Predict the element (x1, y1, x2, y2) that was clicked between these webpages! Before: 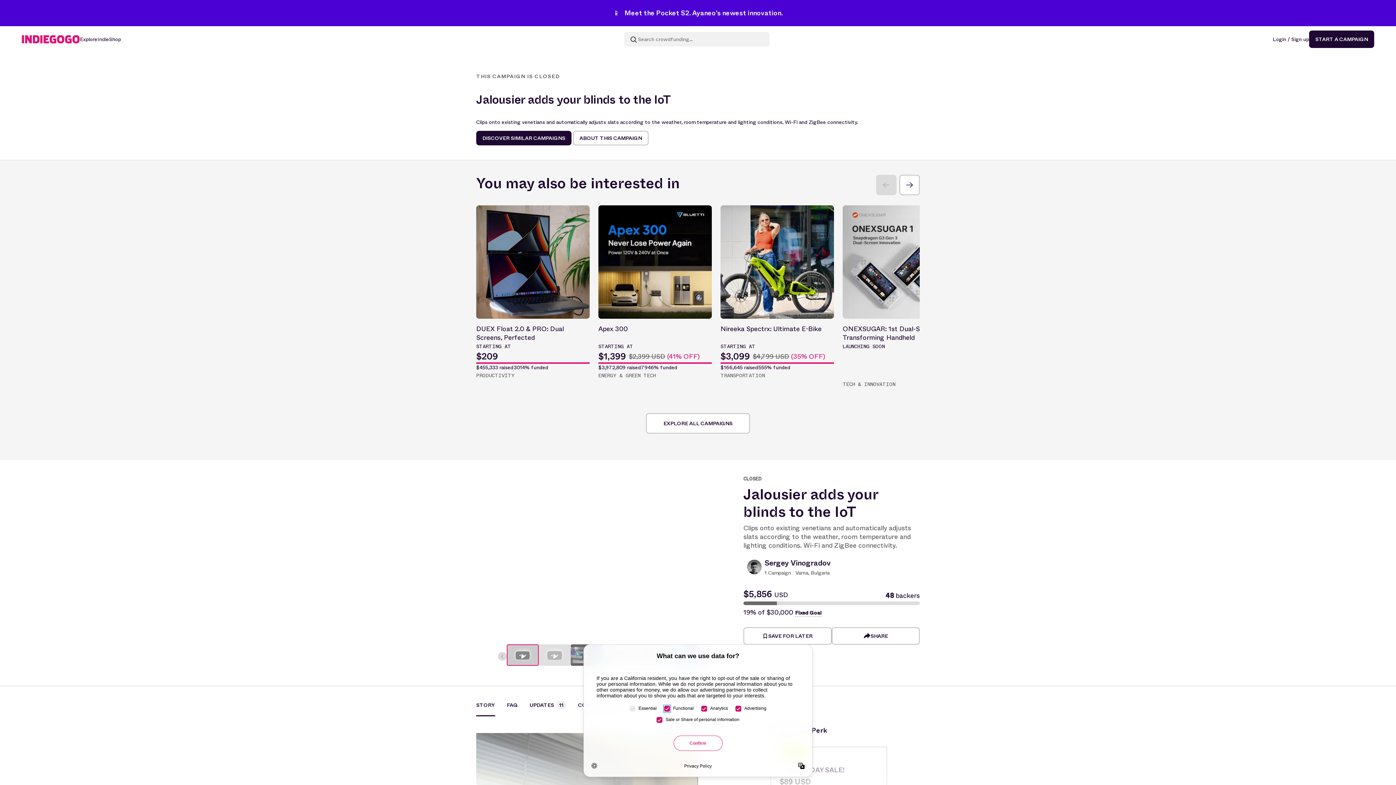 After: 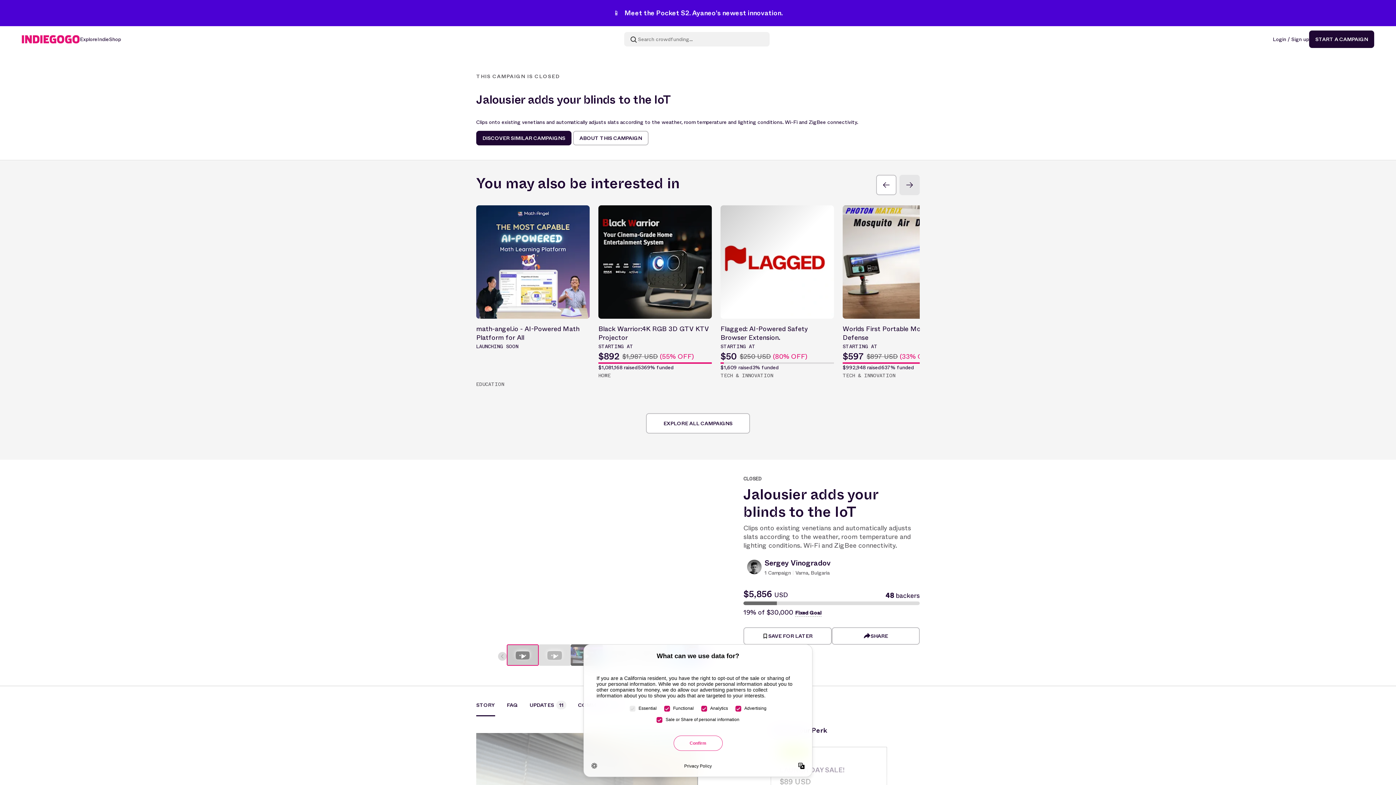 Action: bbox: (899, 174, 920, 195)